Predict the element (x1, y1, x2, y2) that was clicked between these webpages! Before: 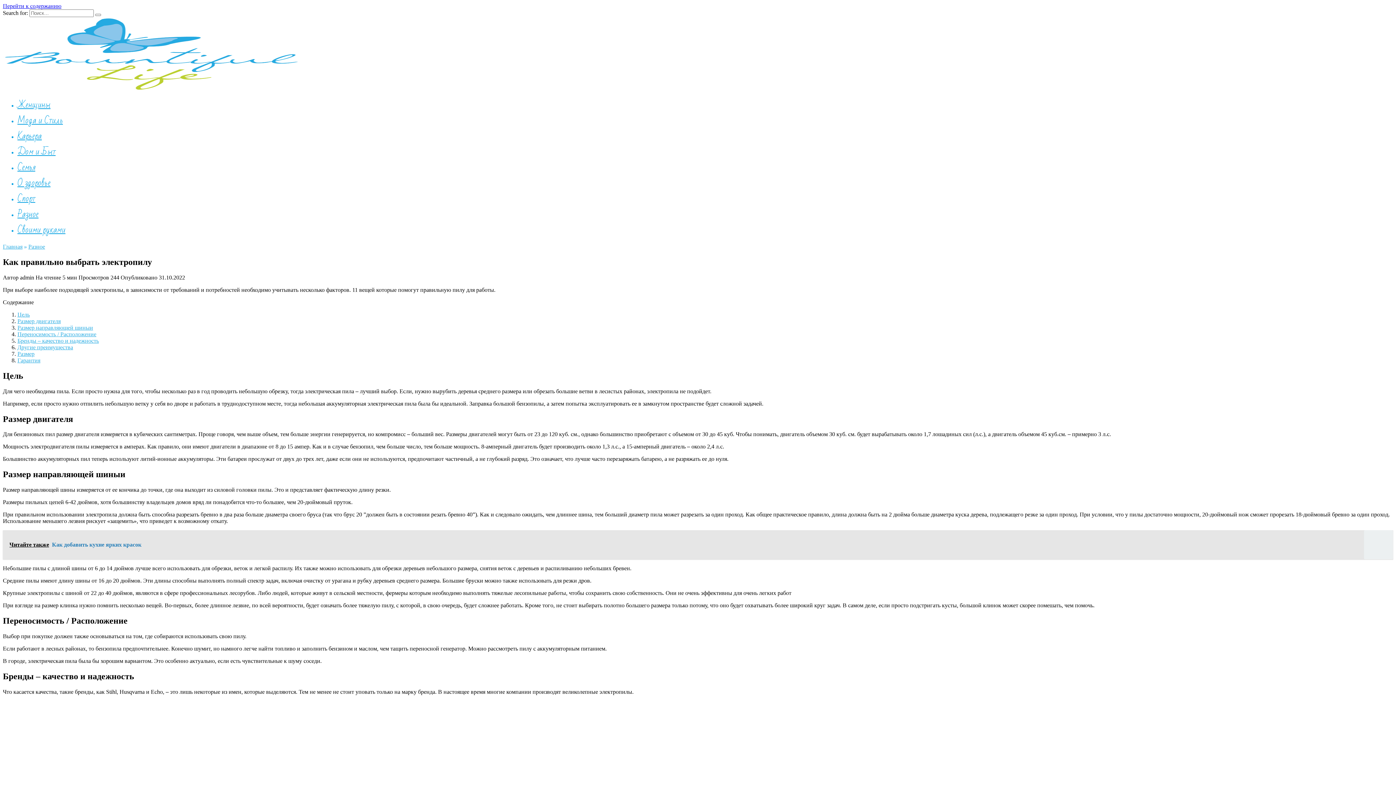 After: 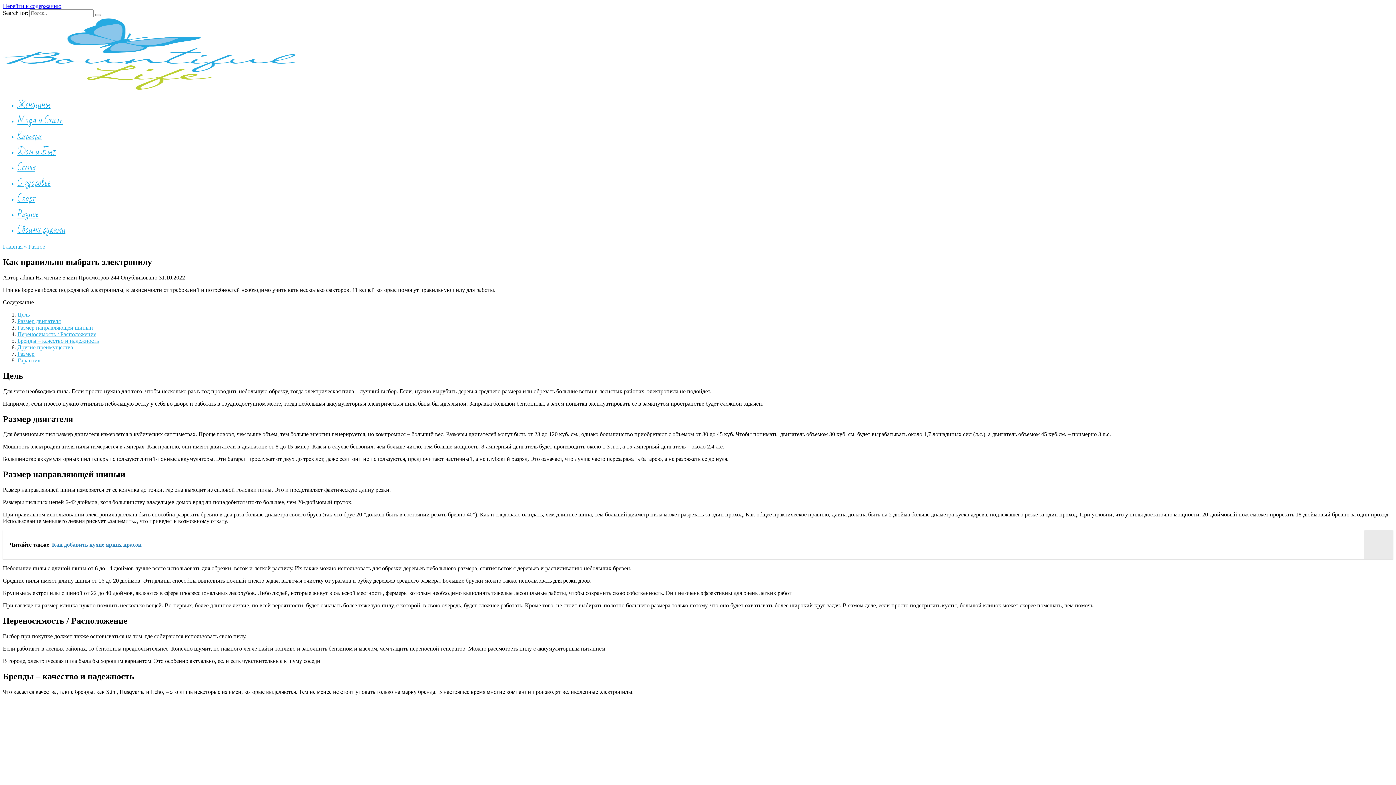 Action: bbox: (2, 530, 1393, 559) label: Читайте также  Как добавить кухне ярких красок